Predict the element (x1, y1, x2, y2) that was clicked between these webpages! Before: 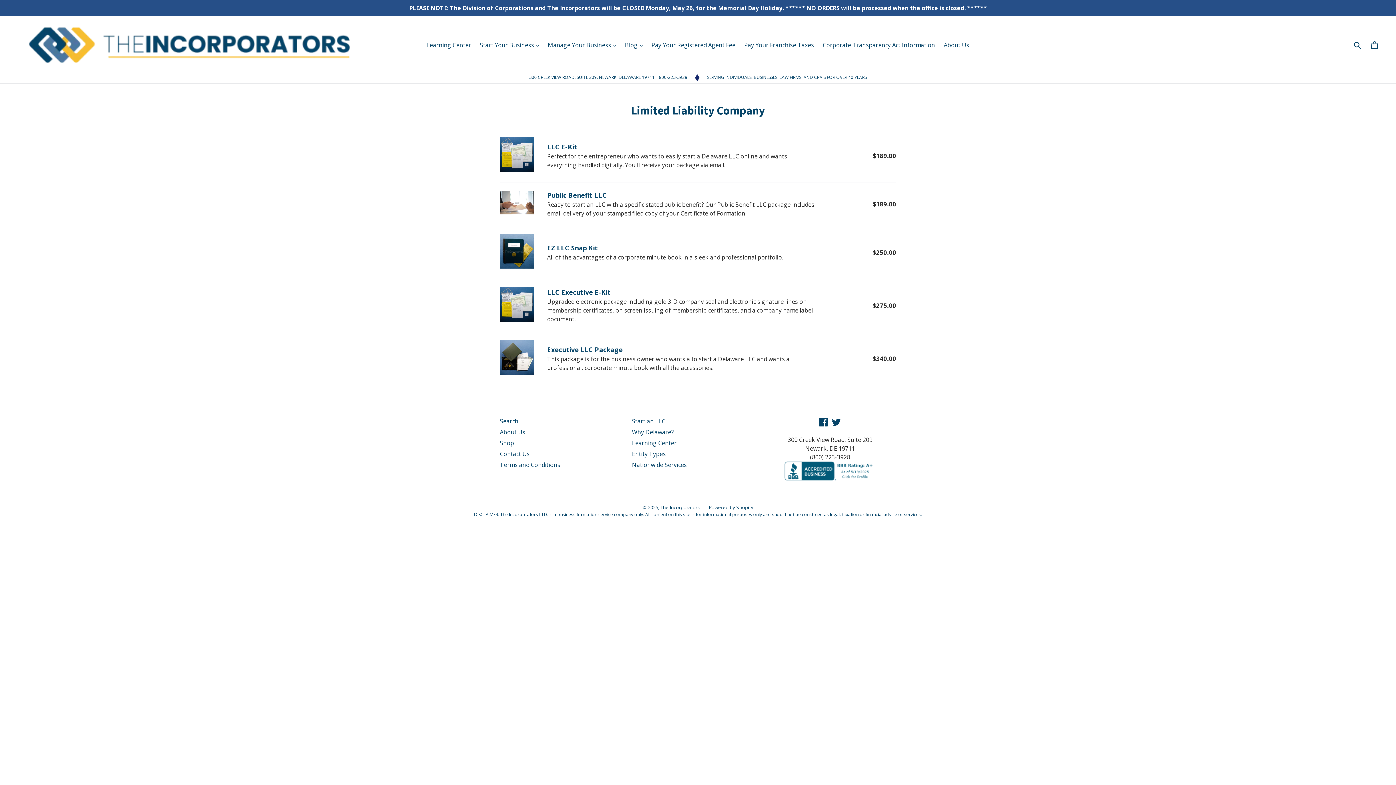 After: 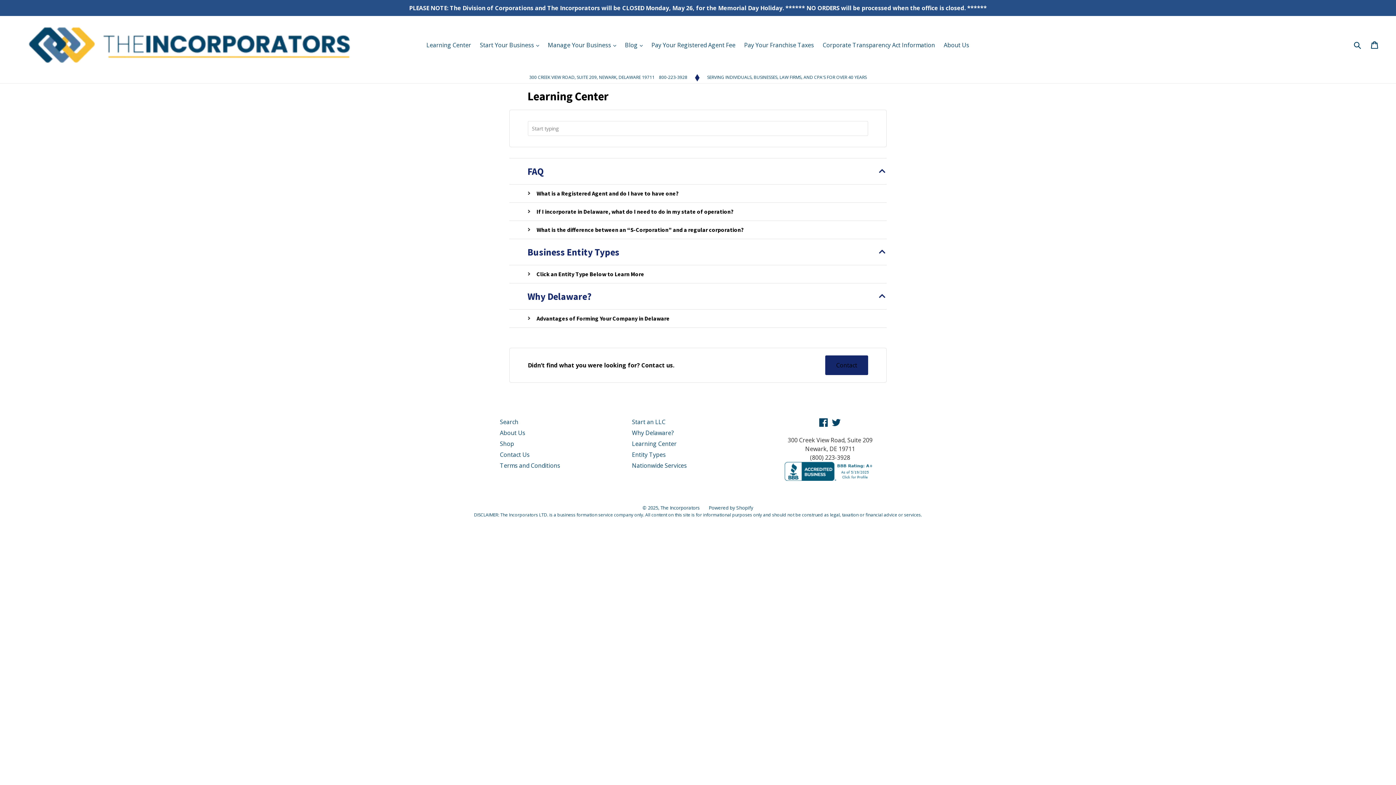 Action: label: Learning Center bbox: (632, 439, 676, 447)